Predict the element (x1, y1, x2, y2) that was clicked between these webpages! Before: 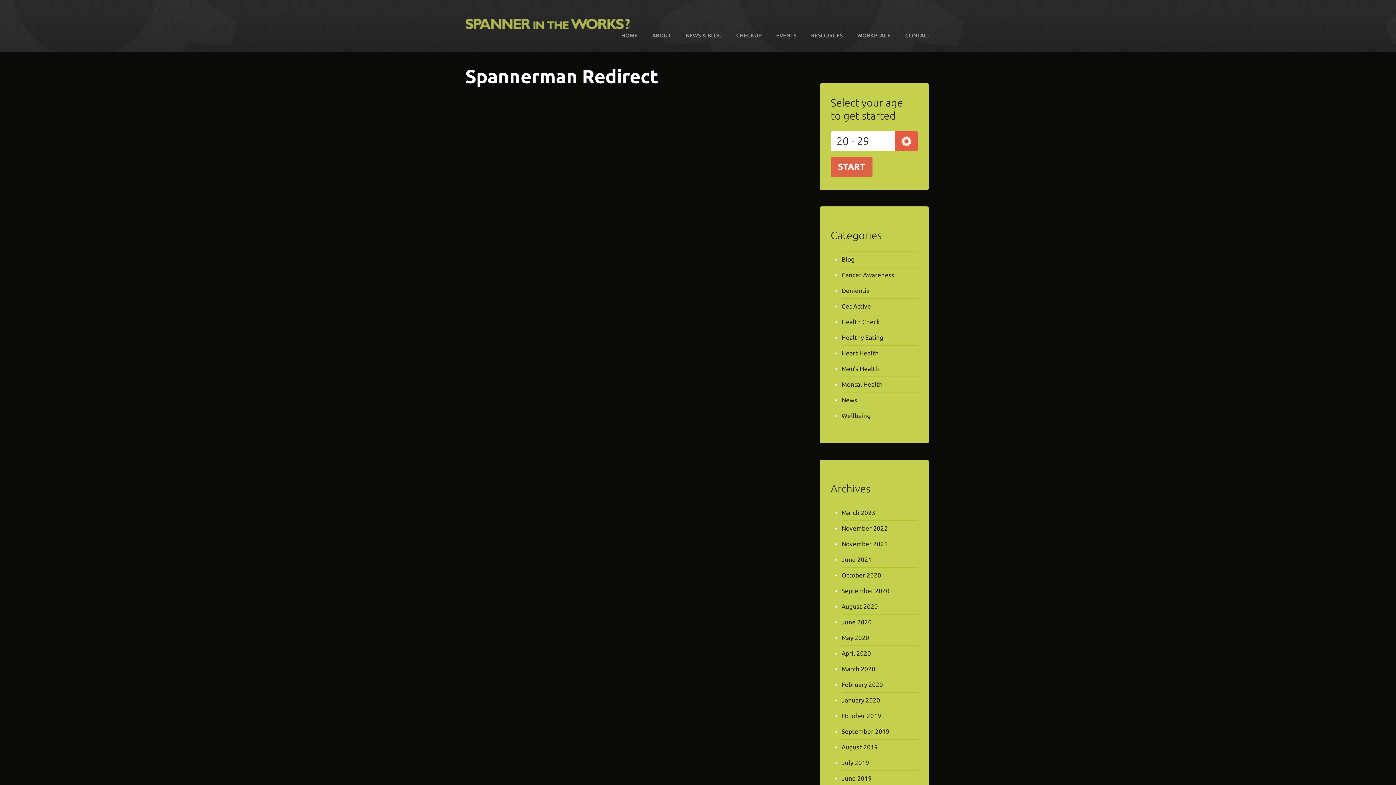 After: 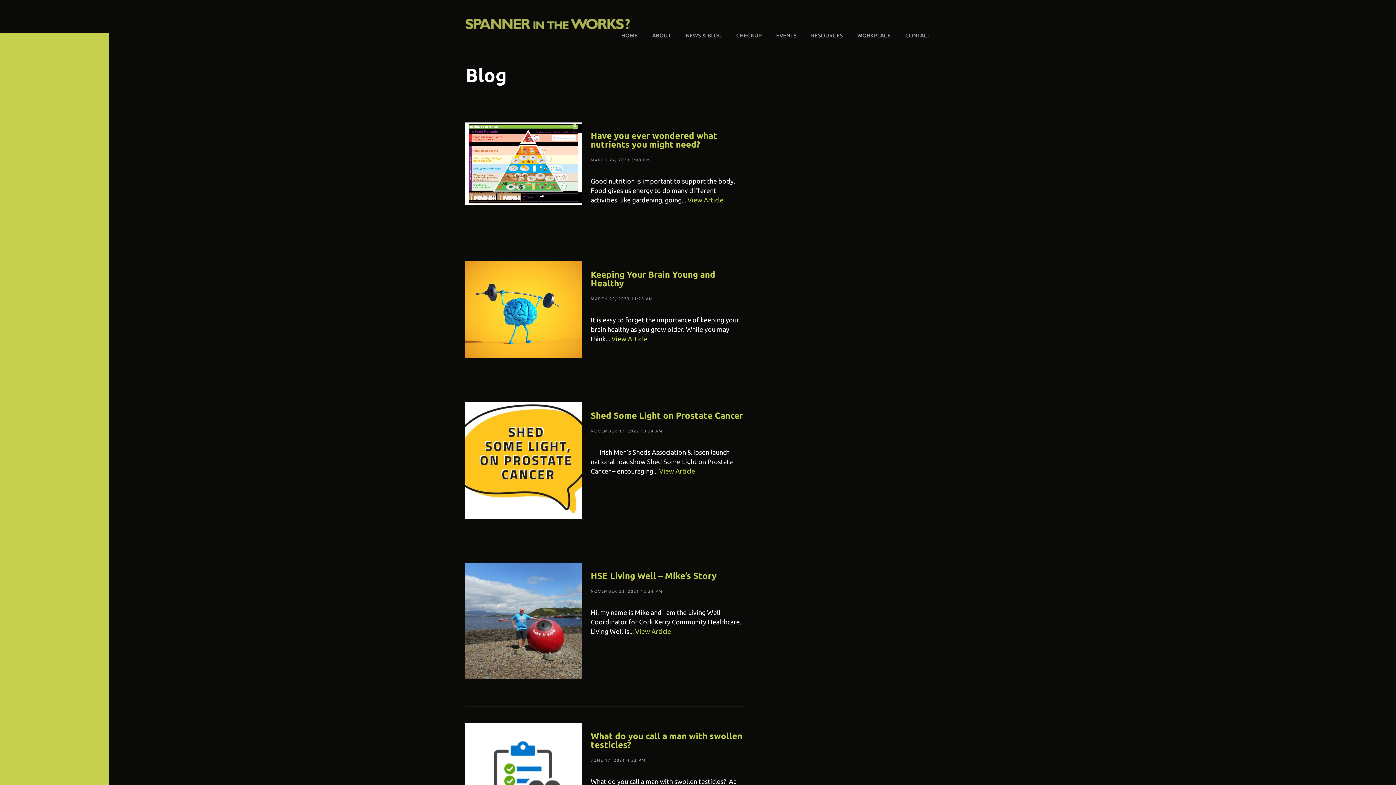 Action: bbox: (841, 256, 854, 262) label: Blog